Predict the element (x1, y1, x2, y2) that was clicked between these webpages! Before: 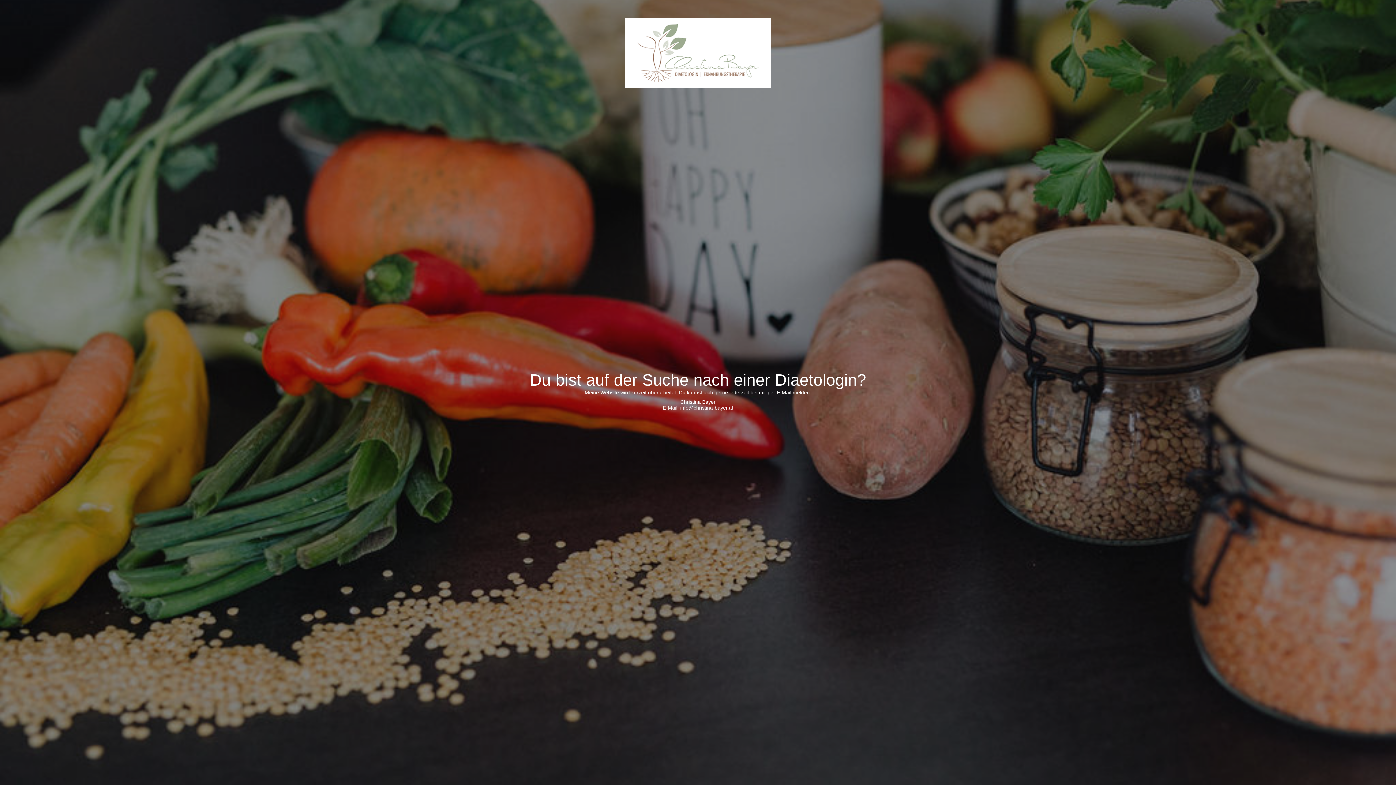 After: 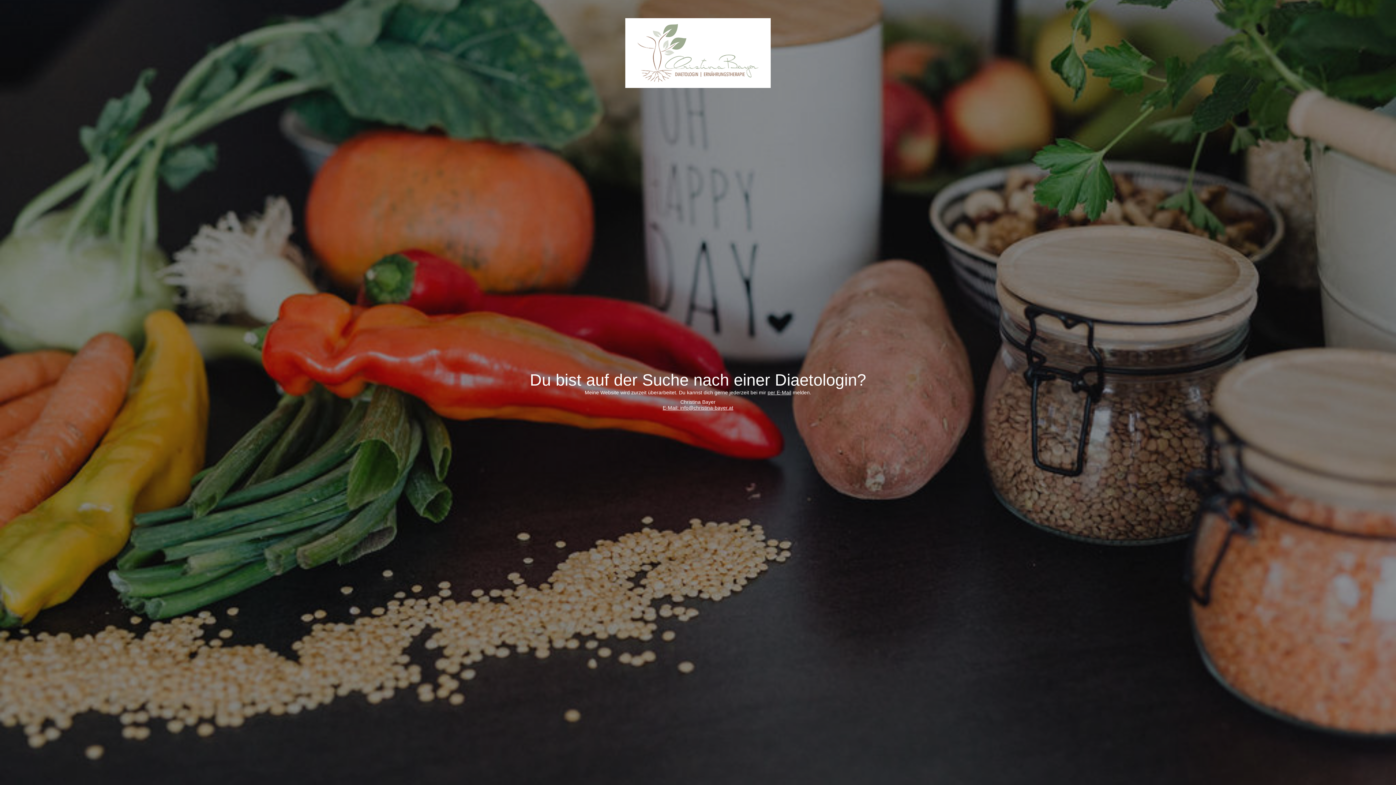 Action: label: per E-Mail bbox: (767, 389, 791, 395)